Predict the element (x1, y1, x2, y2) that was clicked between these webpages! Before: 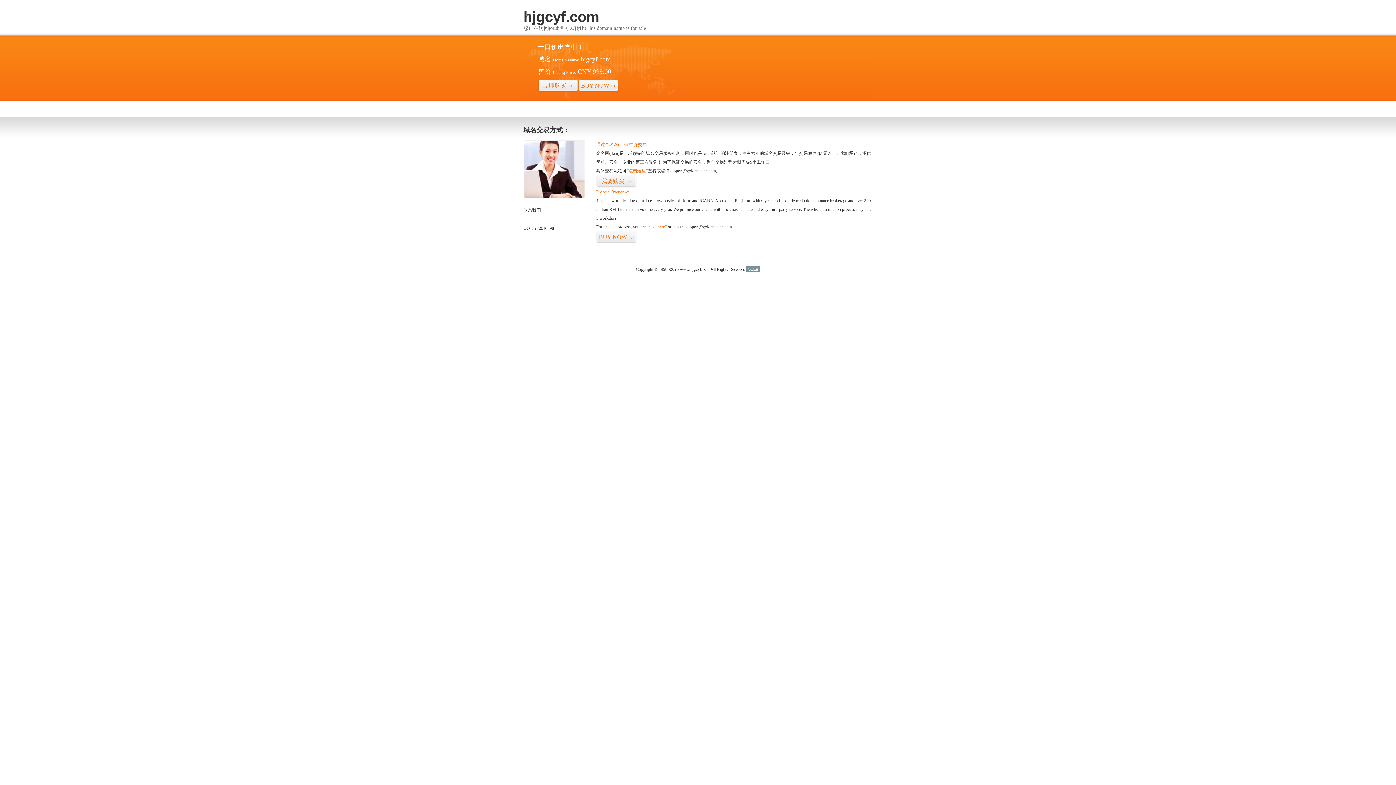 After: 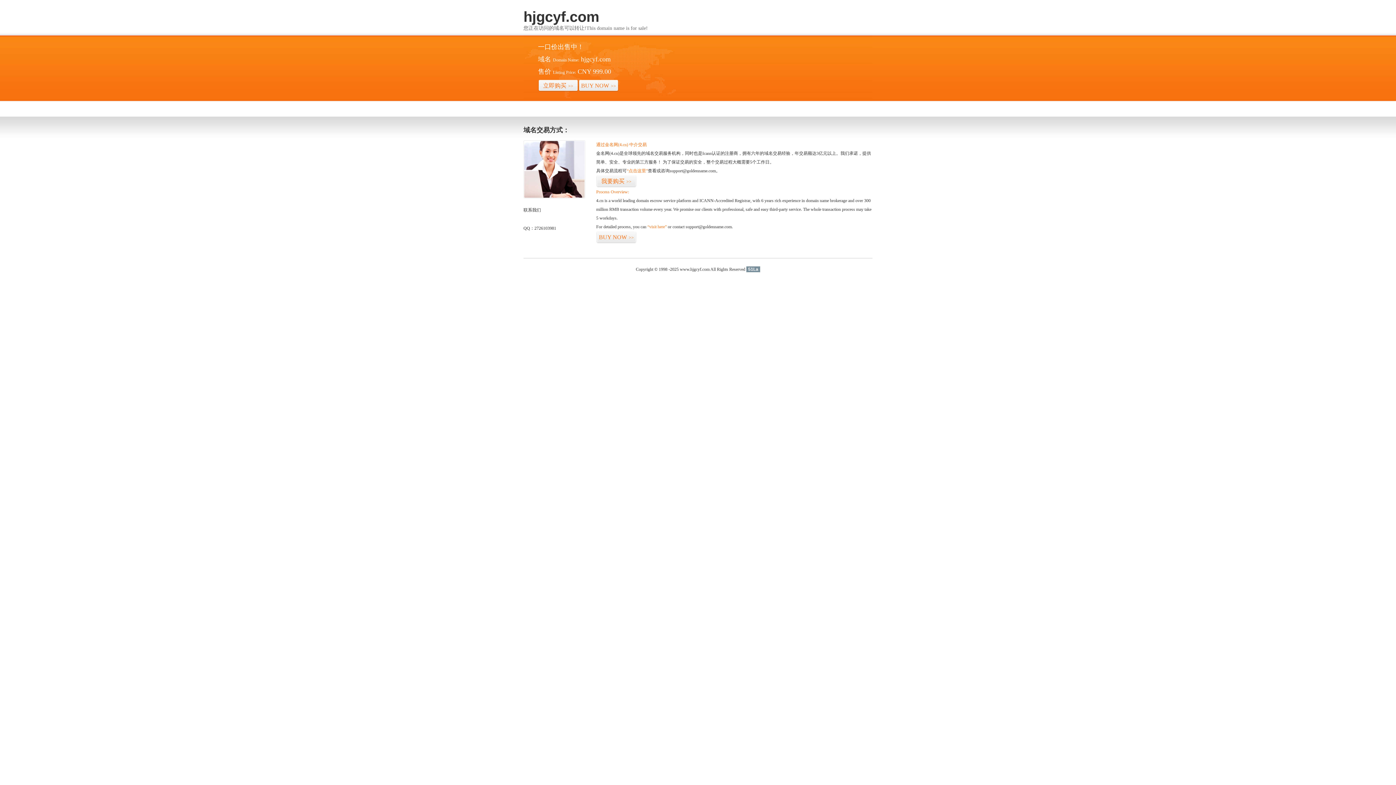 Action: bbox: (746, 266, 760, 272) label: 51La